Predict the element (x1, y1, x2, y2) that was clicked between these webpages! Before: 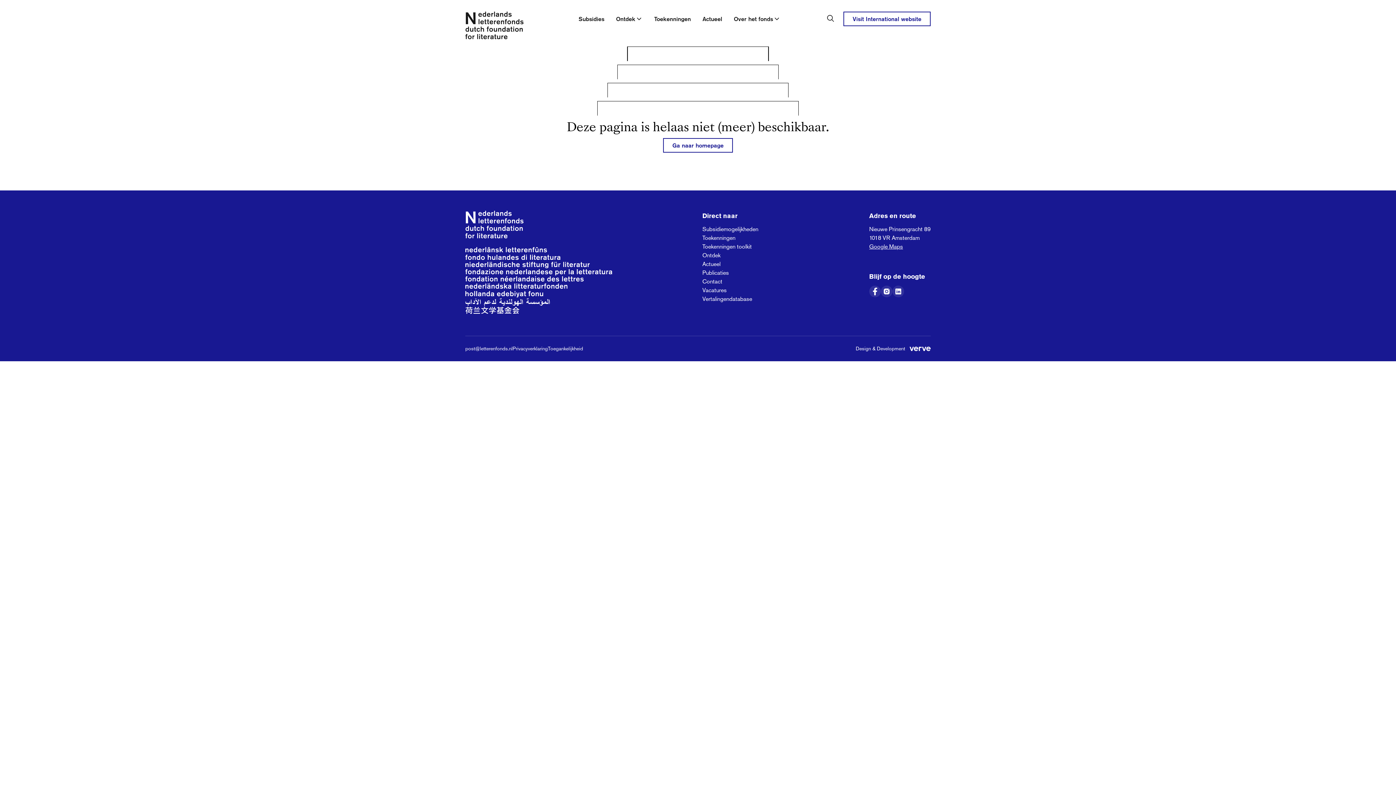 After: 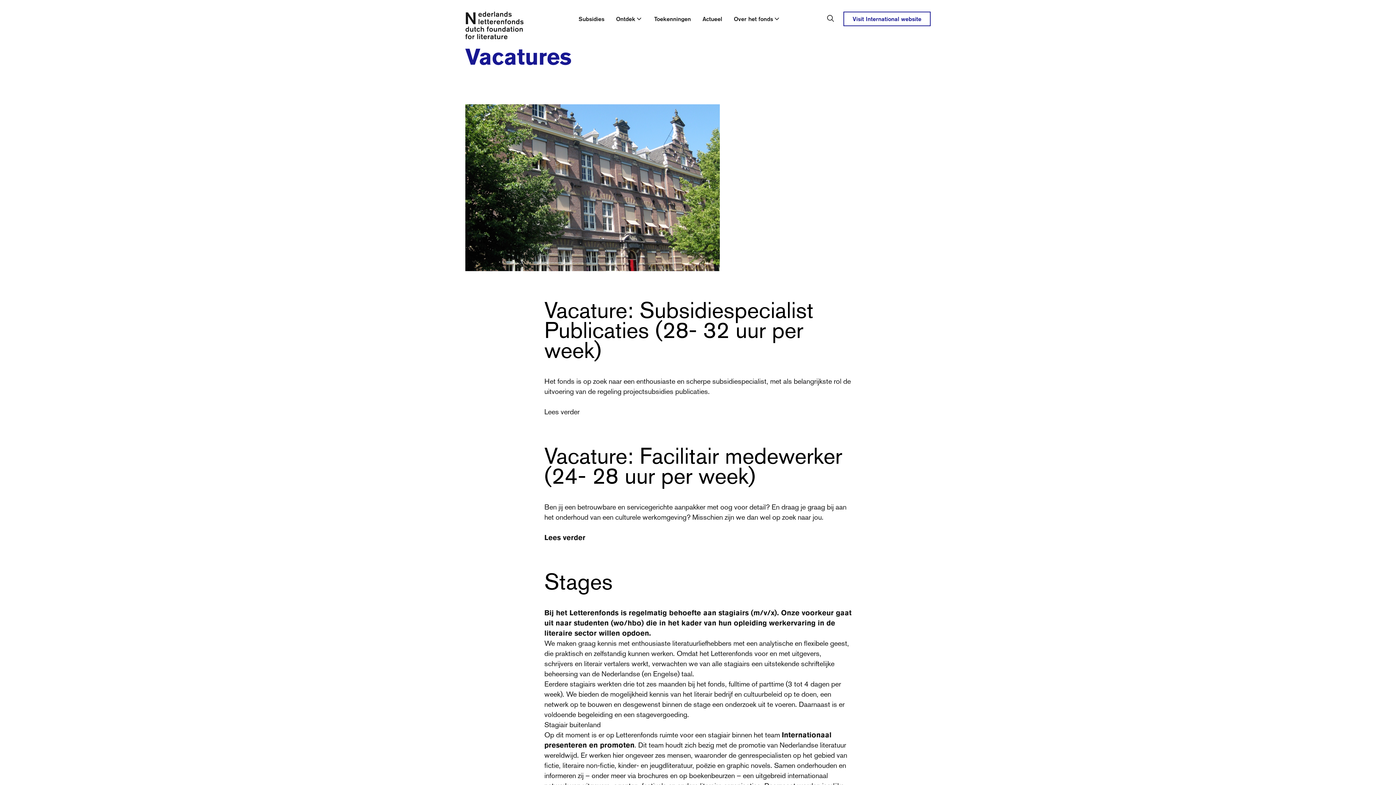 Action: bbox: (702, 286, 758, 294) label: Vacatures